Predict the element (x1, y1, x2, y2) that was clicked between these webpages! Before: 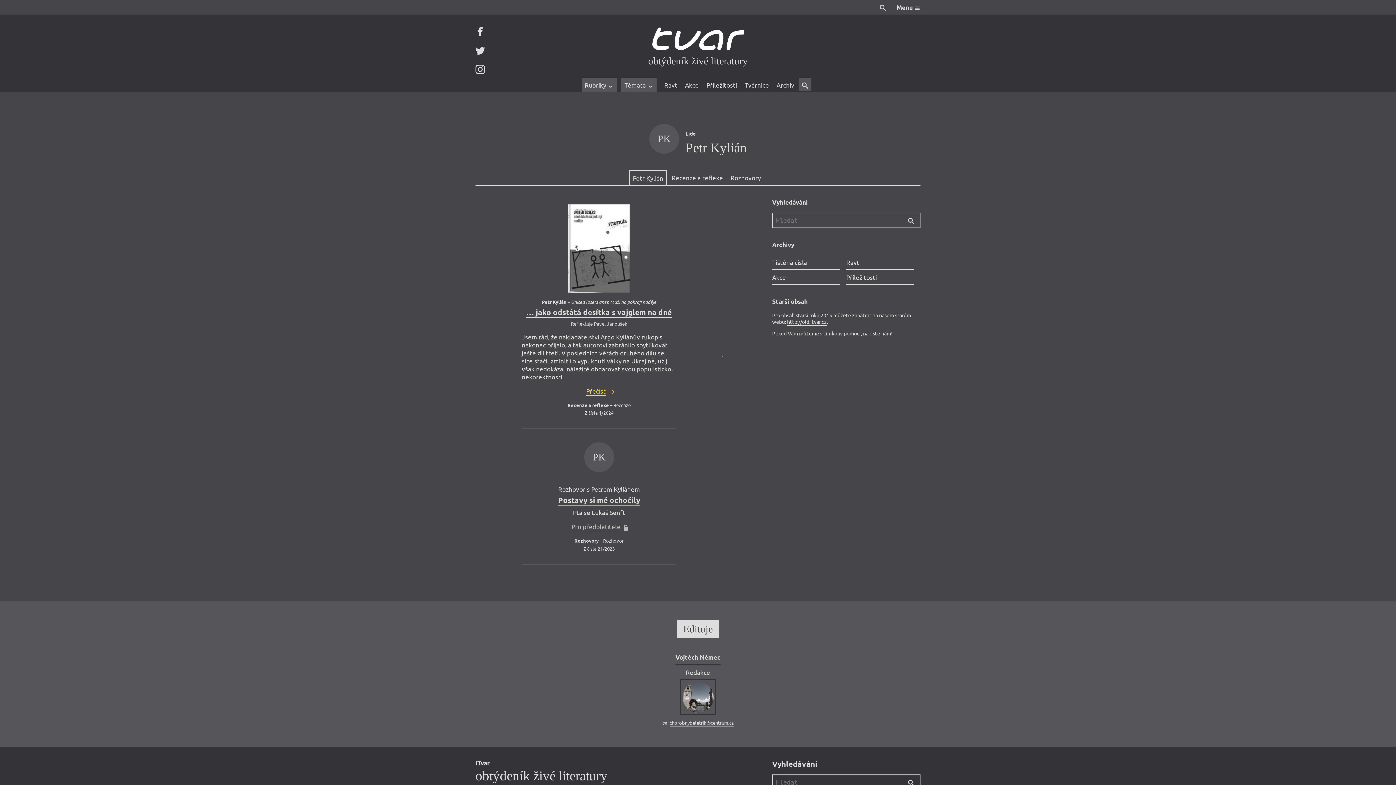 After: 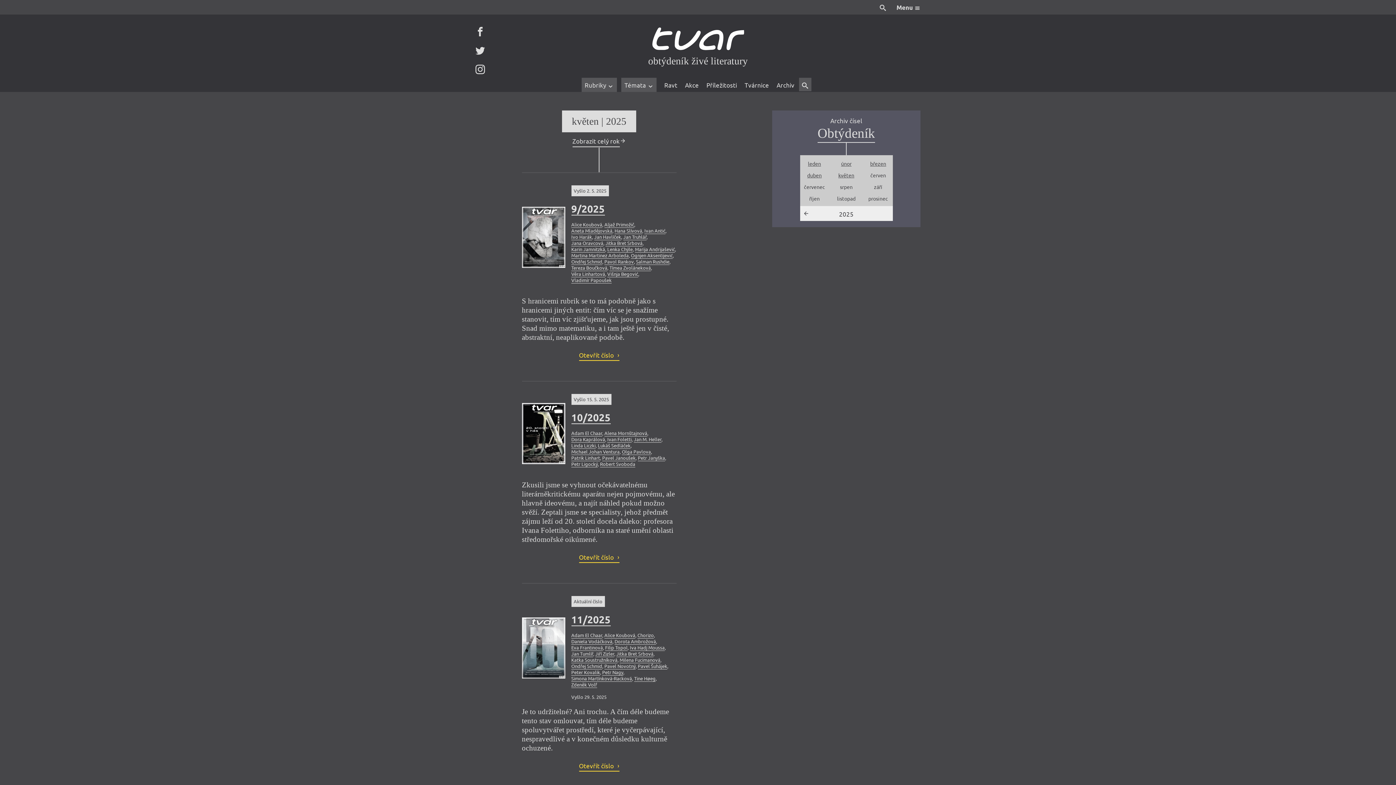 Action: label: Archiv bbox: (773, 77, 797, 92)